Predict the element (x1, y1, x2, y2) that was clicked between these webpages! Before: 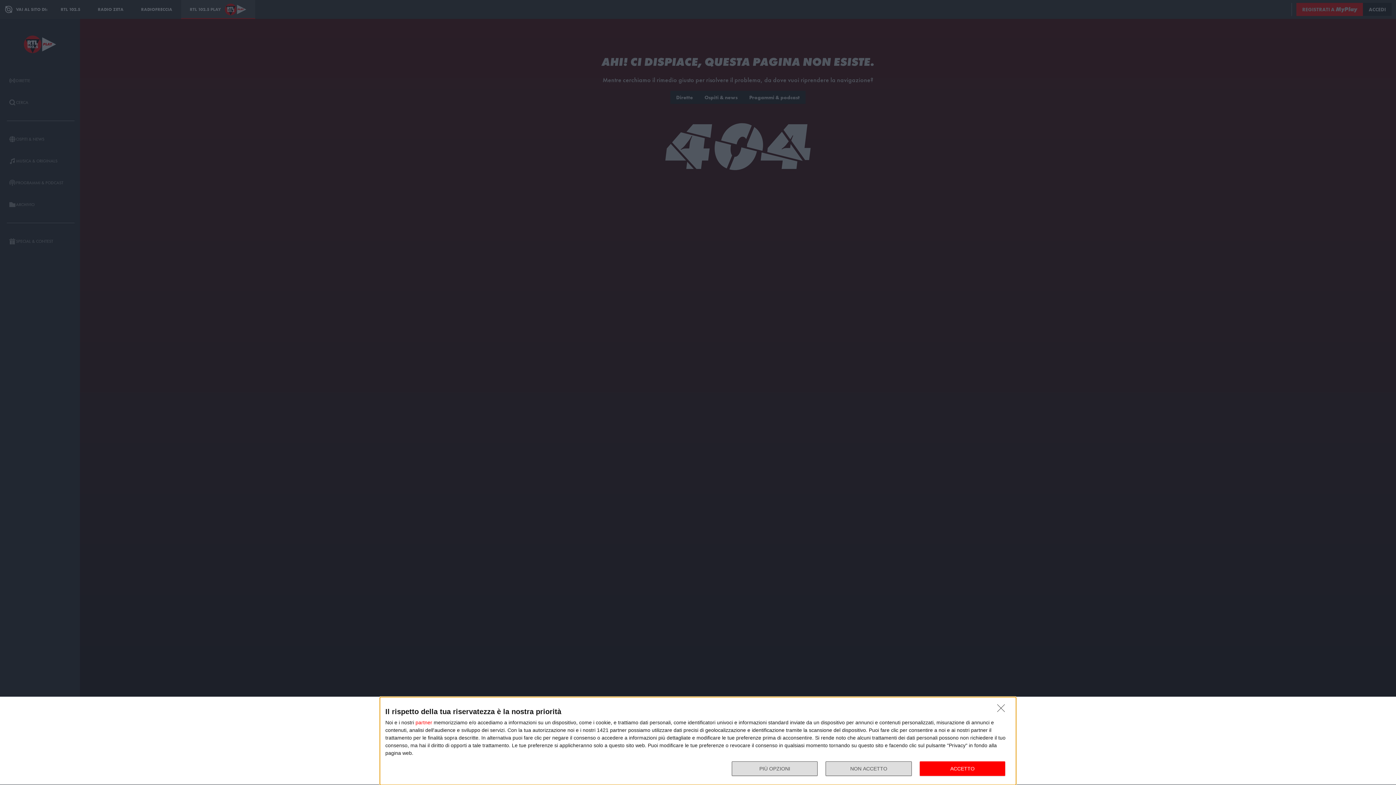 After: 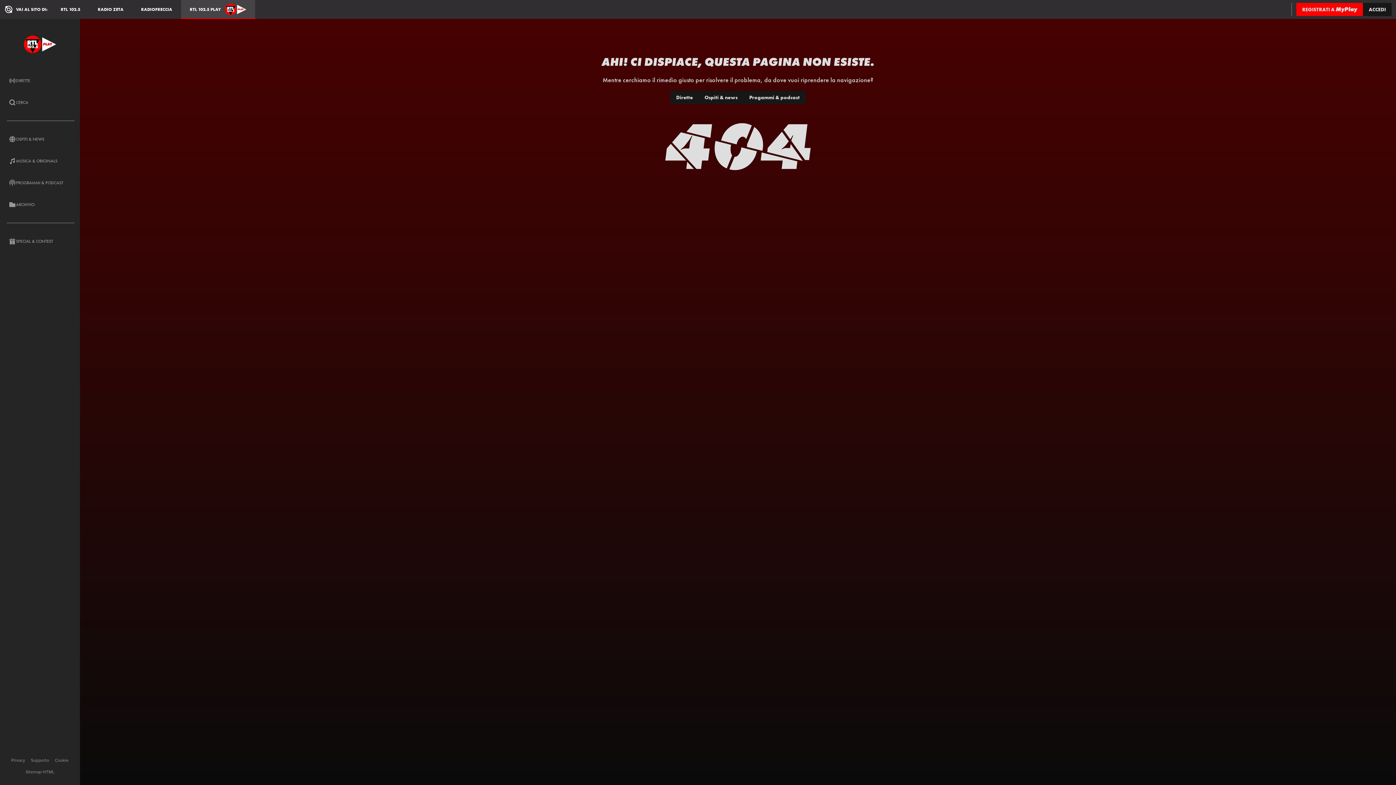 Action: label: ACCETTO bbox: (919, 761, 1005, 776)